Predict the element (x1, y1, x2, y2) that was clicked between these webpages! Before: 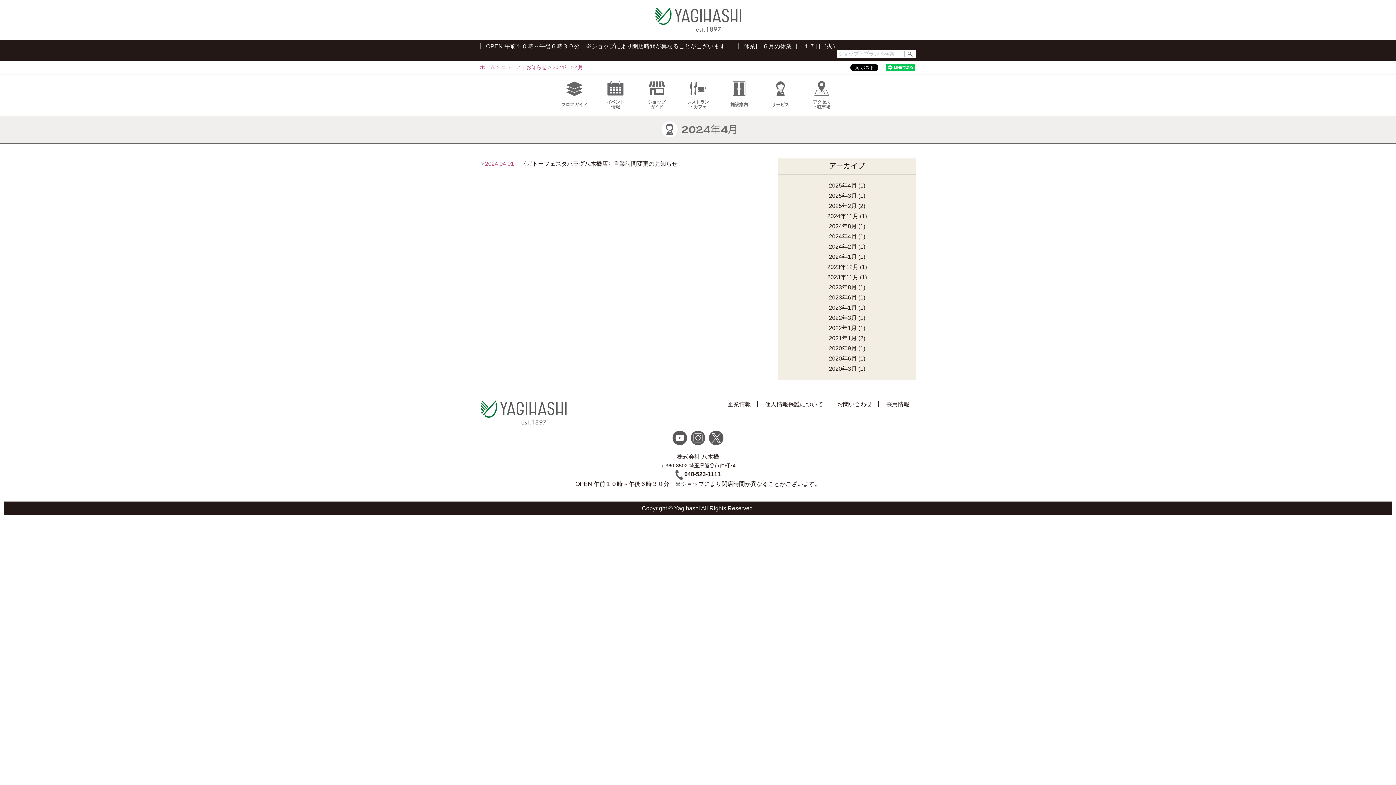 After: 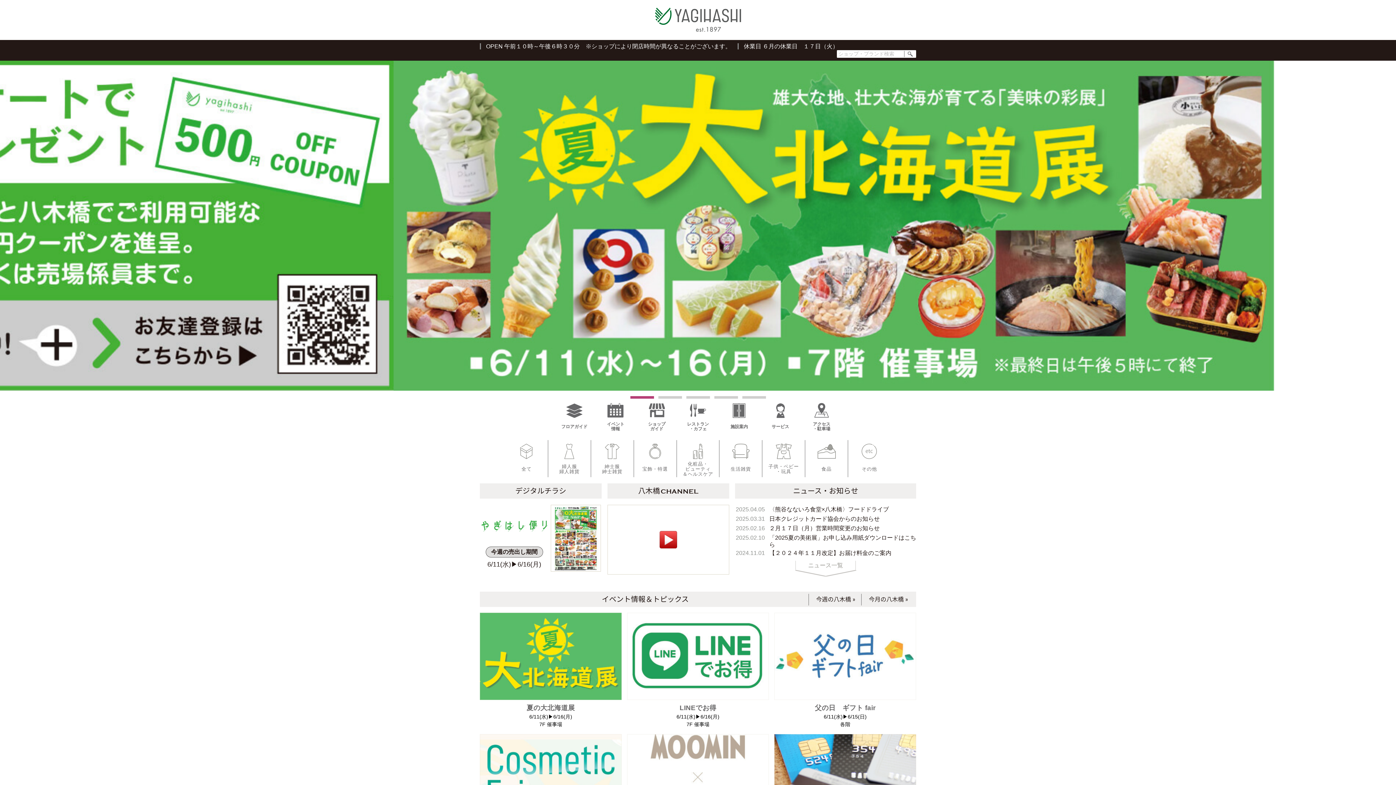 Action: bbox: (480, 64, 495, 70) label: ホーム